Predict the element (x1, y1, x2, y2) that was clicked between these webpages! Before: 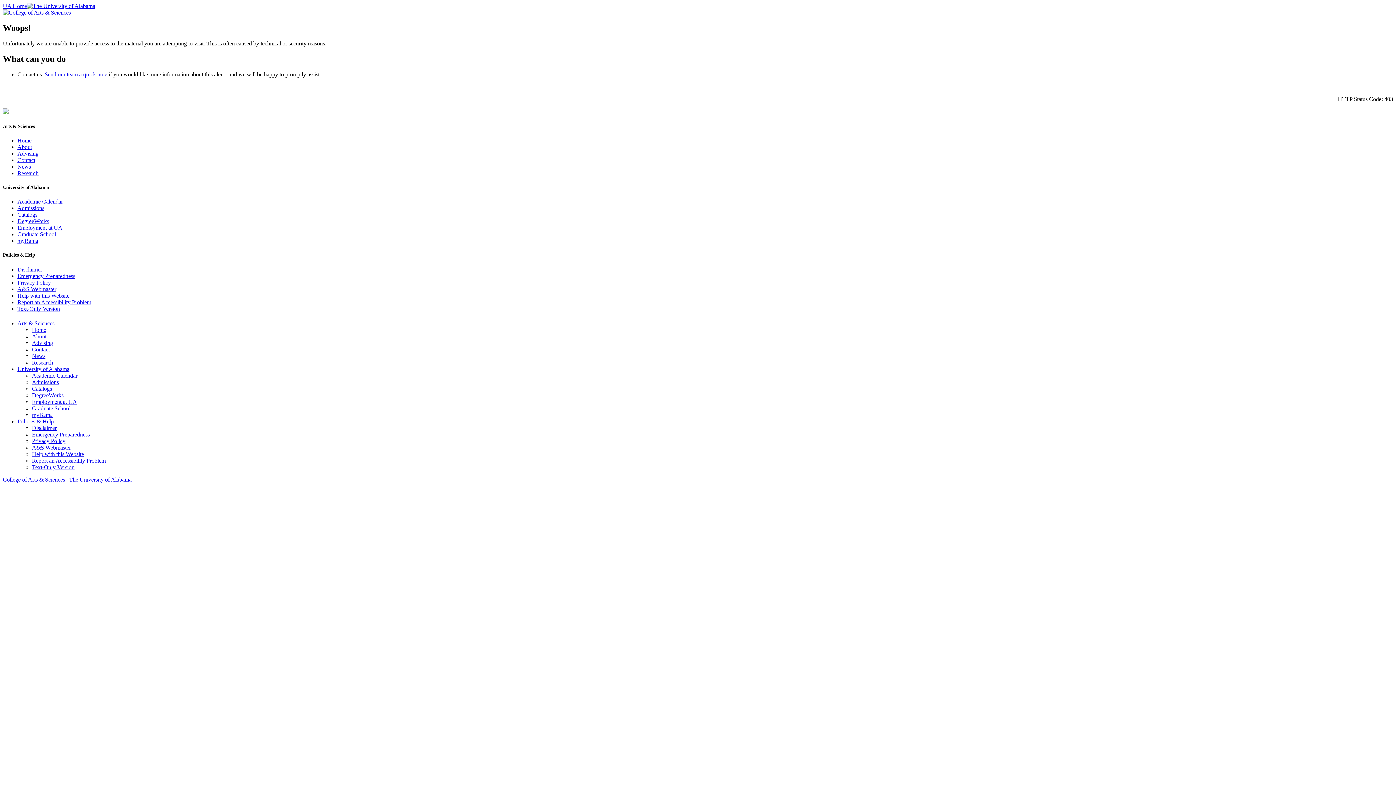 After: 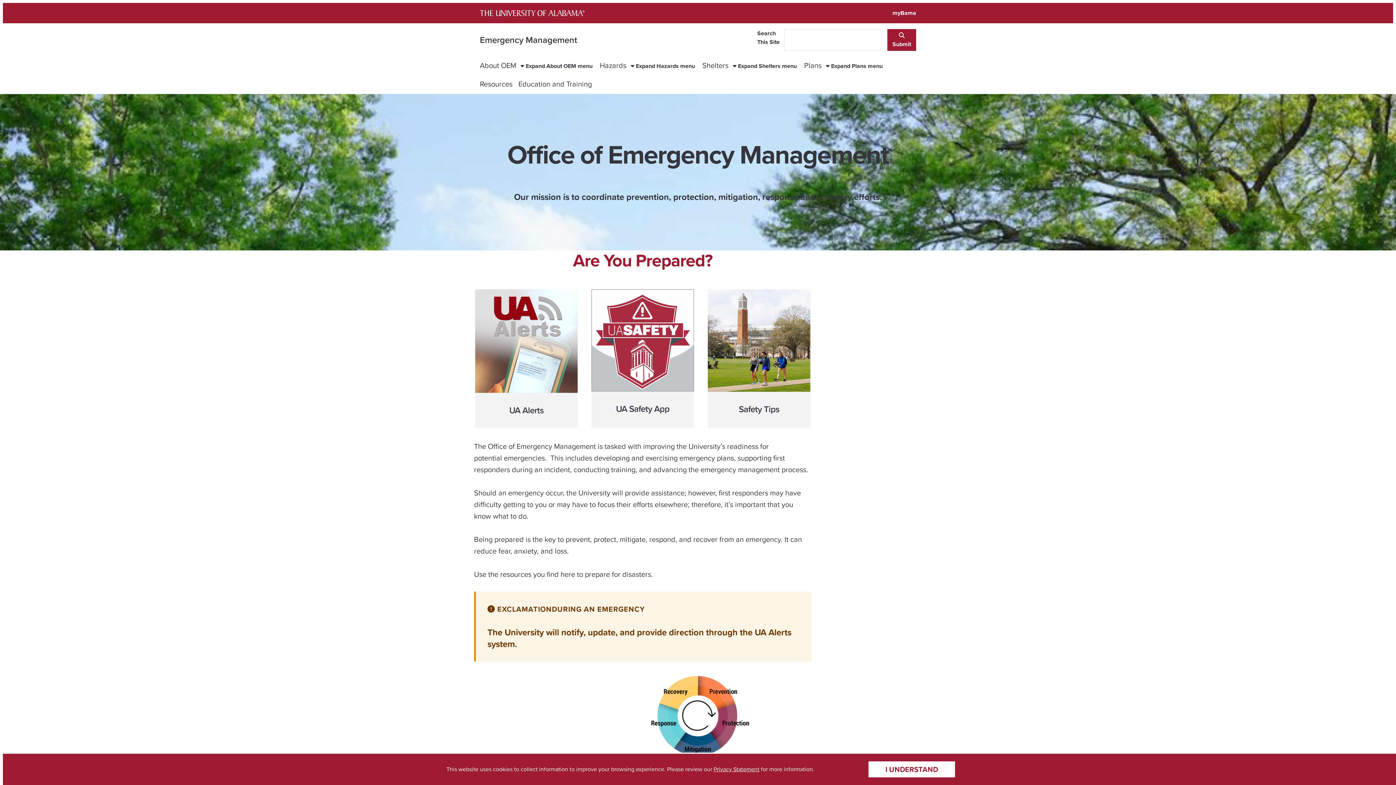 Action: bbox: (17, 272, 75, 279) label: Emergency Preparedness